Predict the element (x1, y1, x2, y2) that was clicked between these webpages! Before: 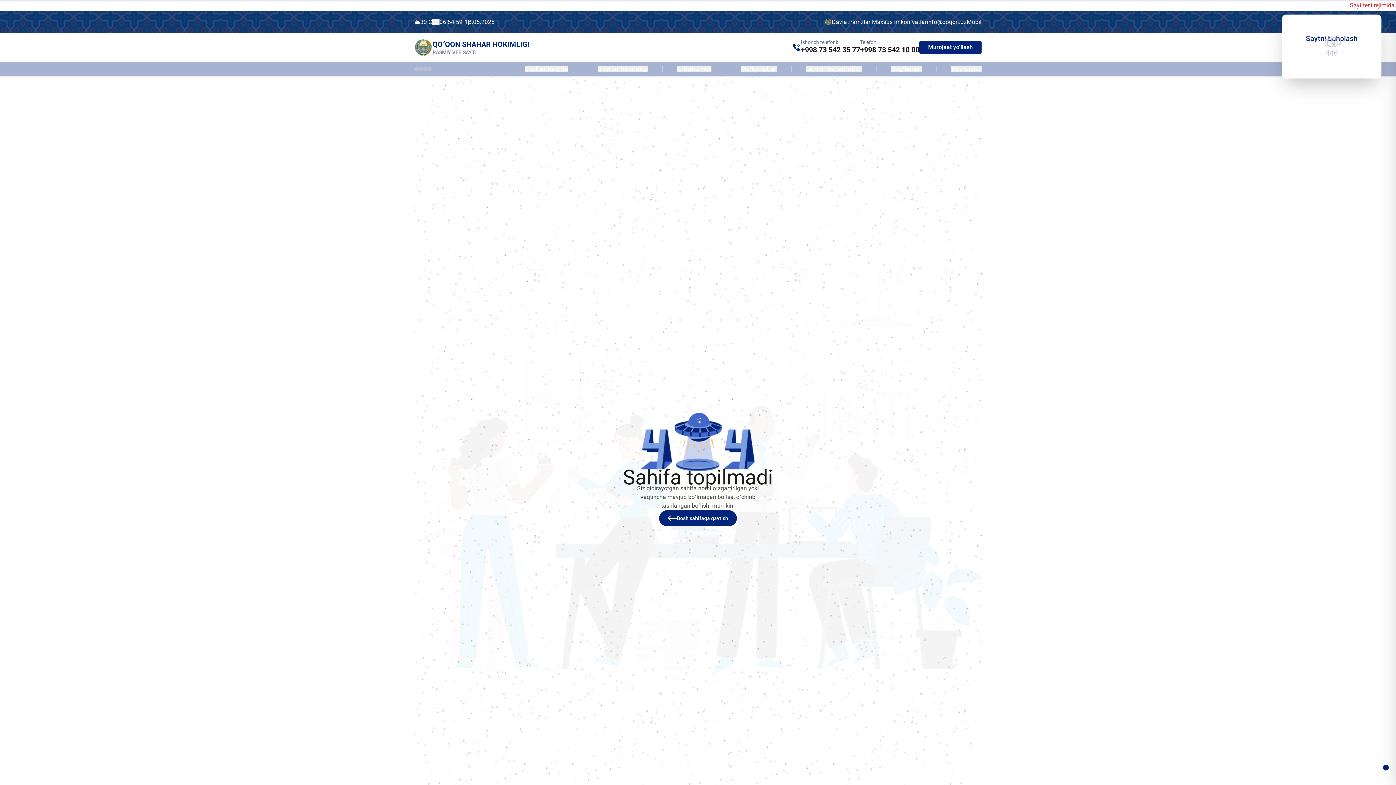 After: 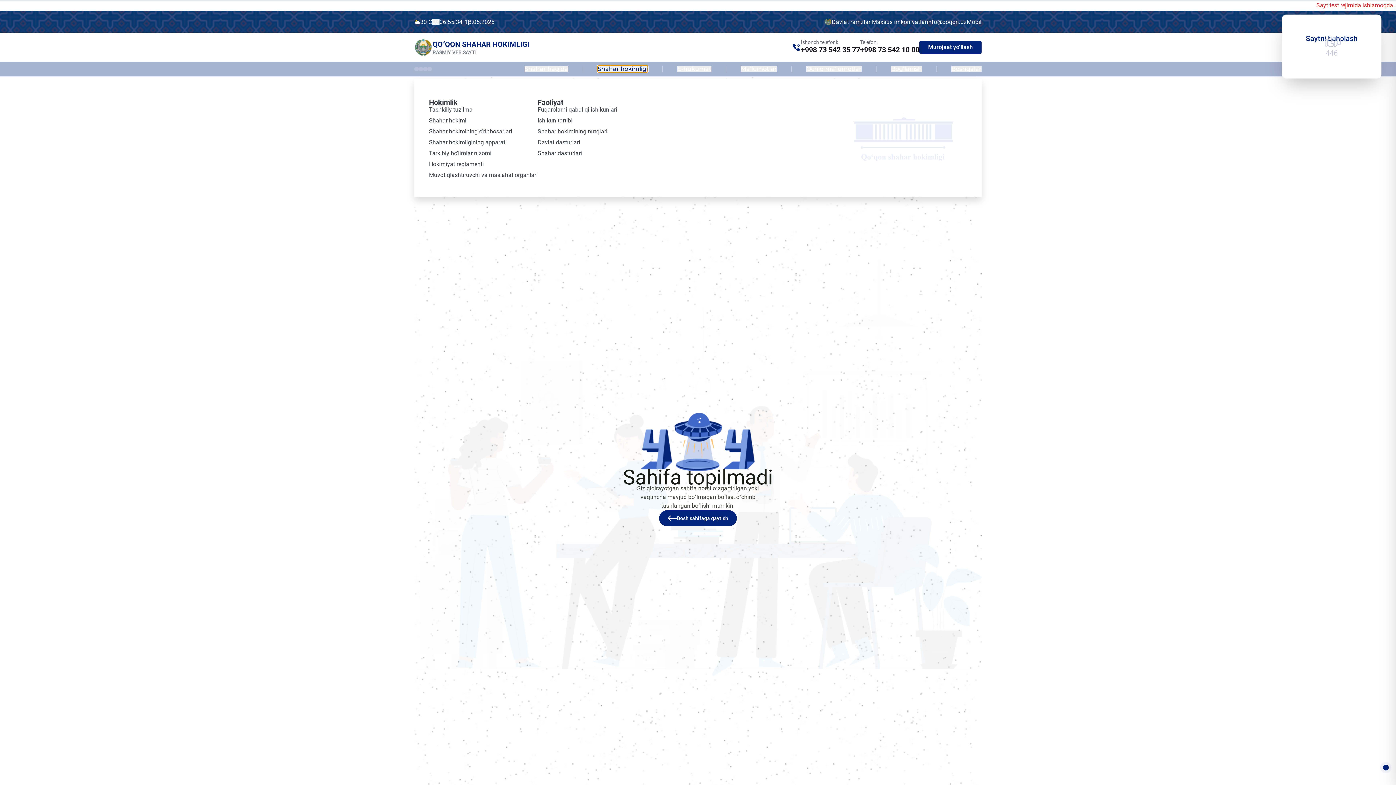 Action: bbox: (597, 66, 648, 72) label: Shahar hokimligi